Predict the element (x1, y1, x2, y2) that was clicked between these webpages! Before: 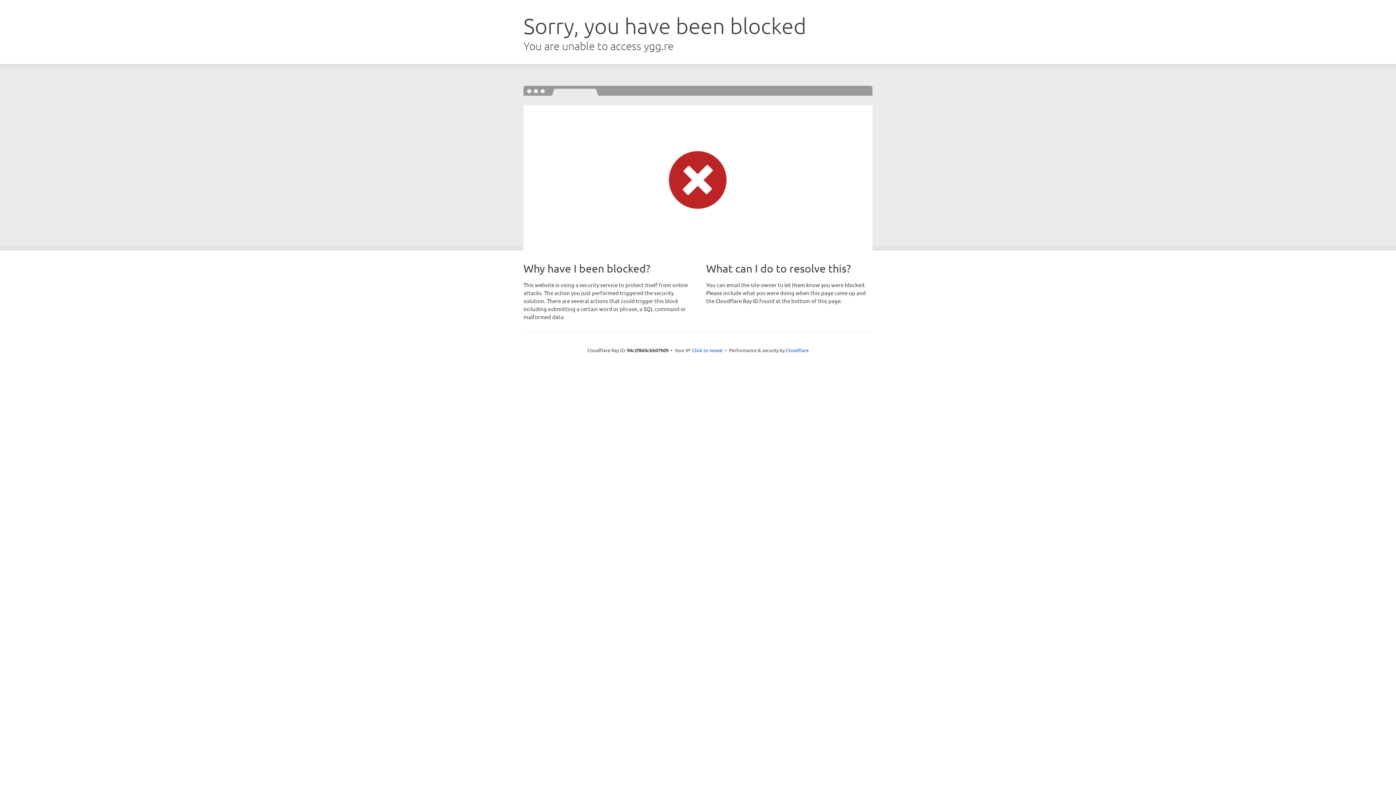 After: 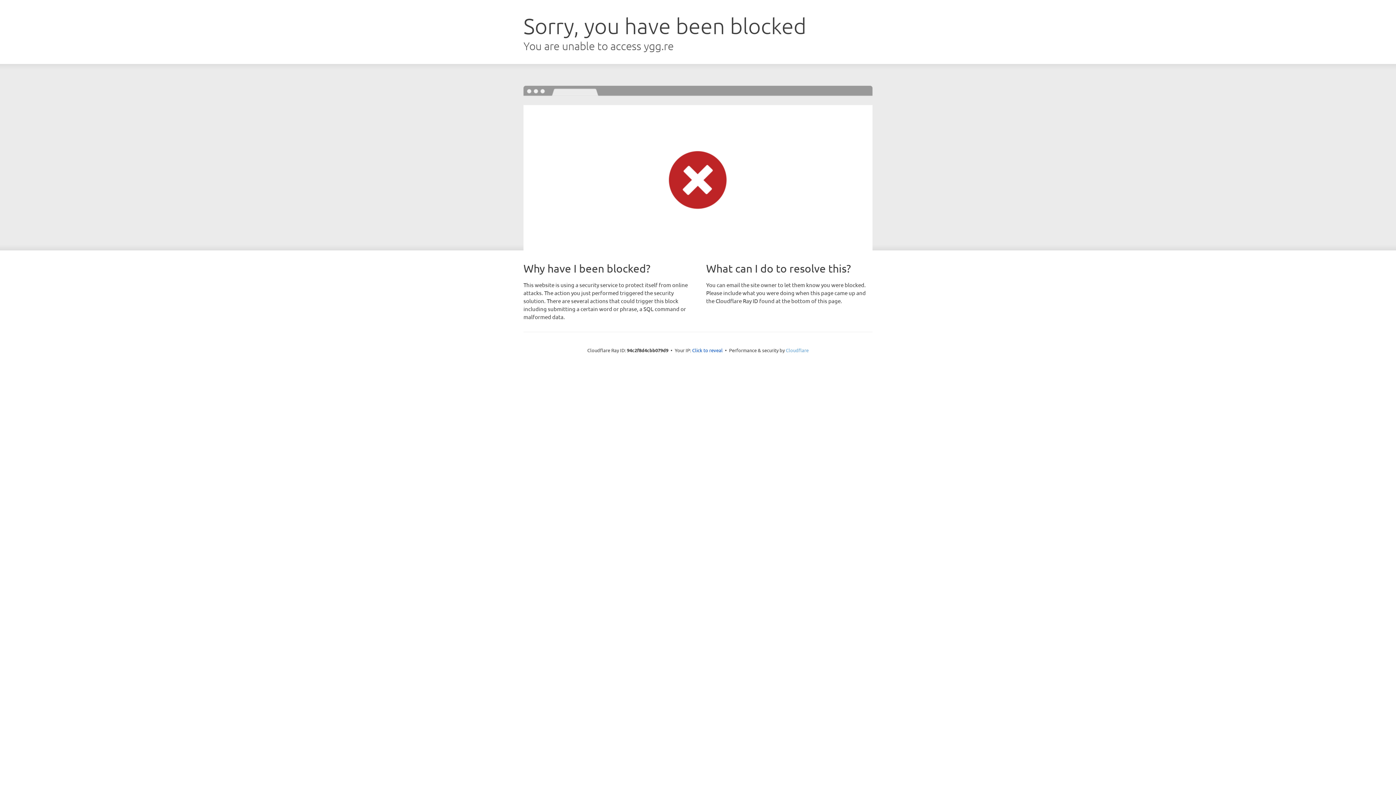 Action: label: Cloudflare bbox: (786, 347, 808, 353)